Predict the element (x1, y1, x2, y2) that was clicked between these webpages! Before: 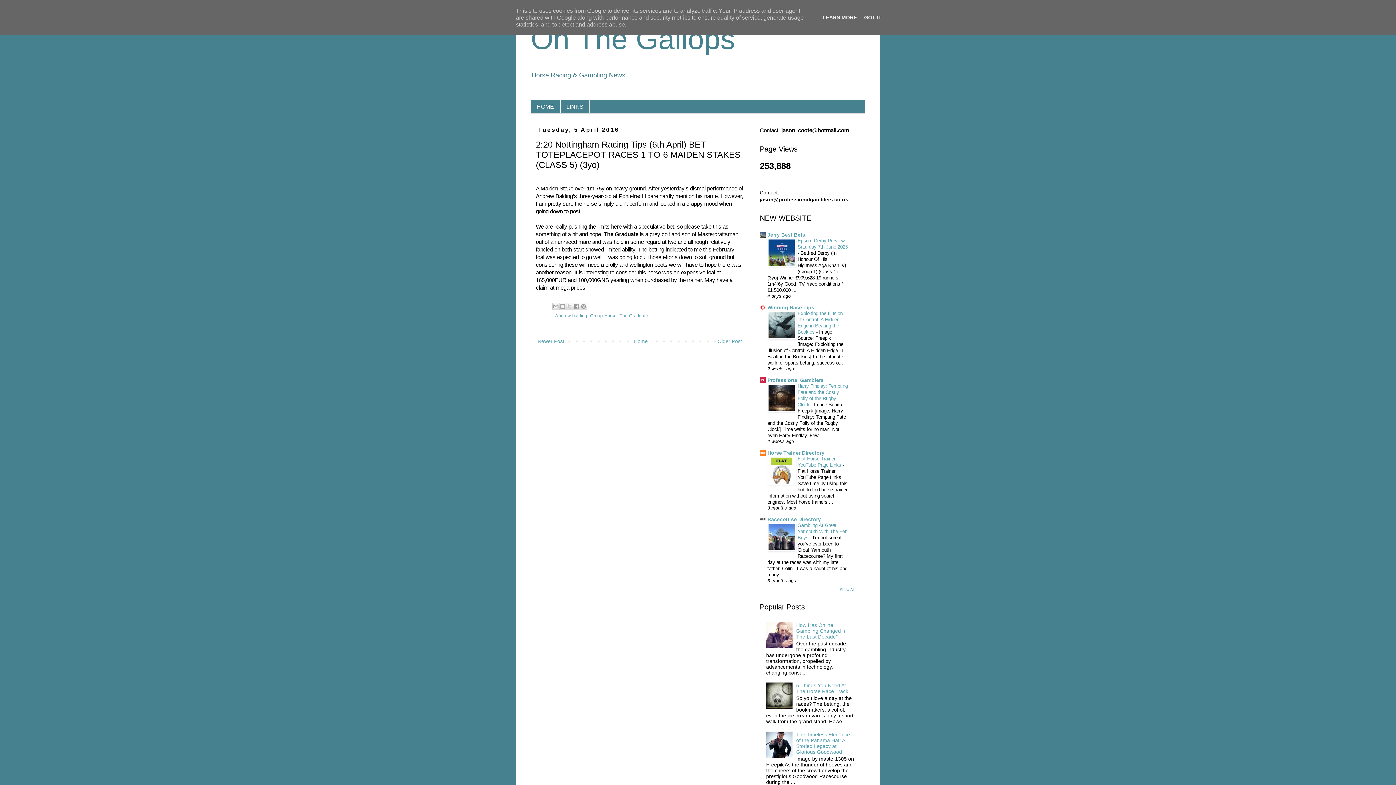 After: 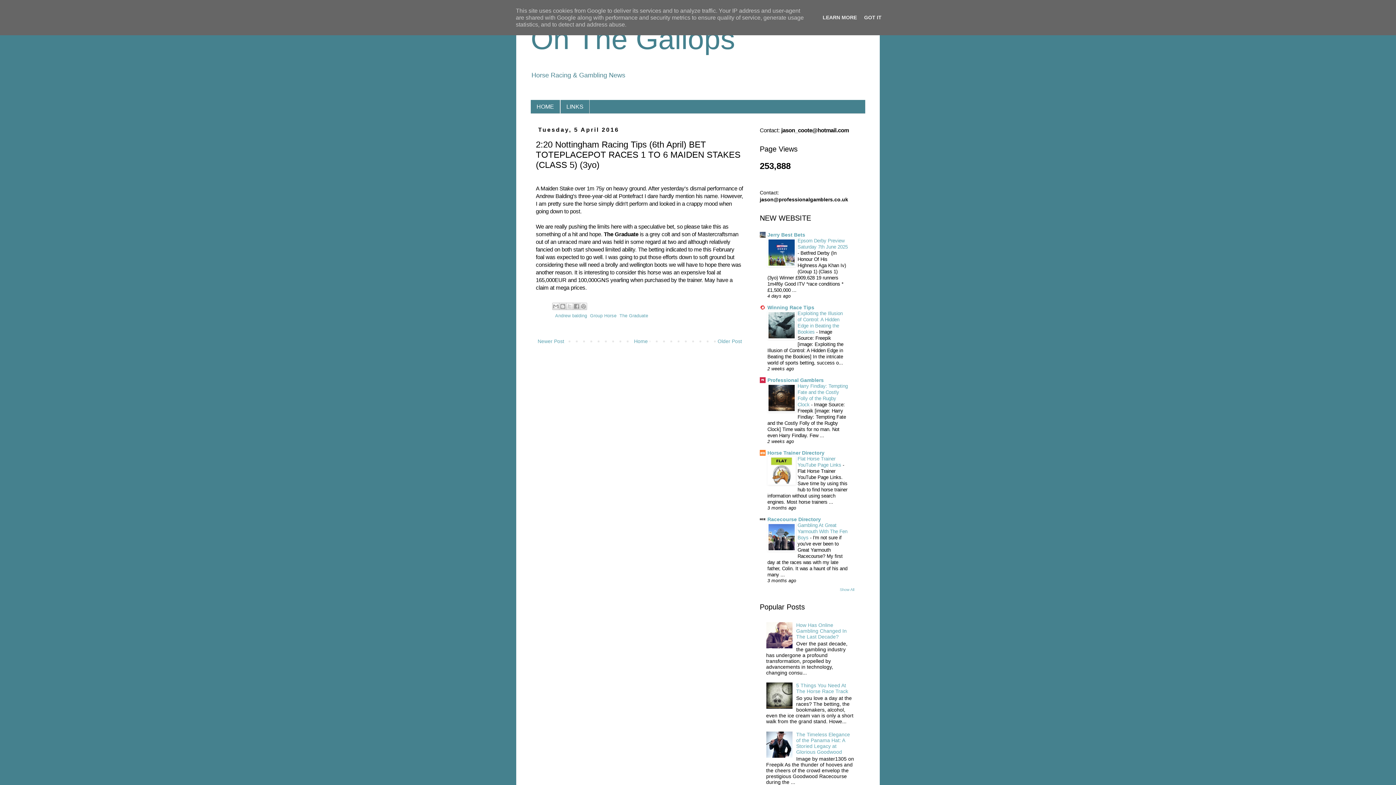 Action: bbox: (767, 547, 796, 552)